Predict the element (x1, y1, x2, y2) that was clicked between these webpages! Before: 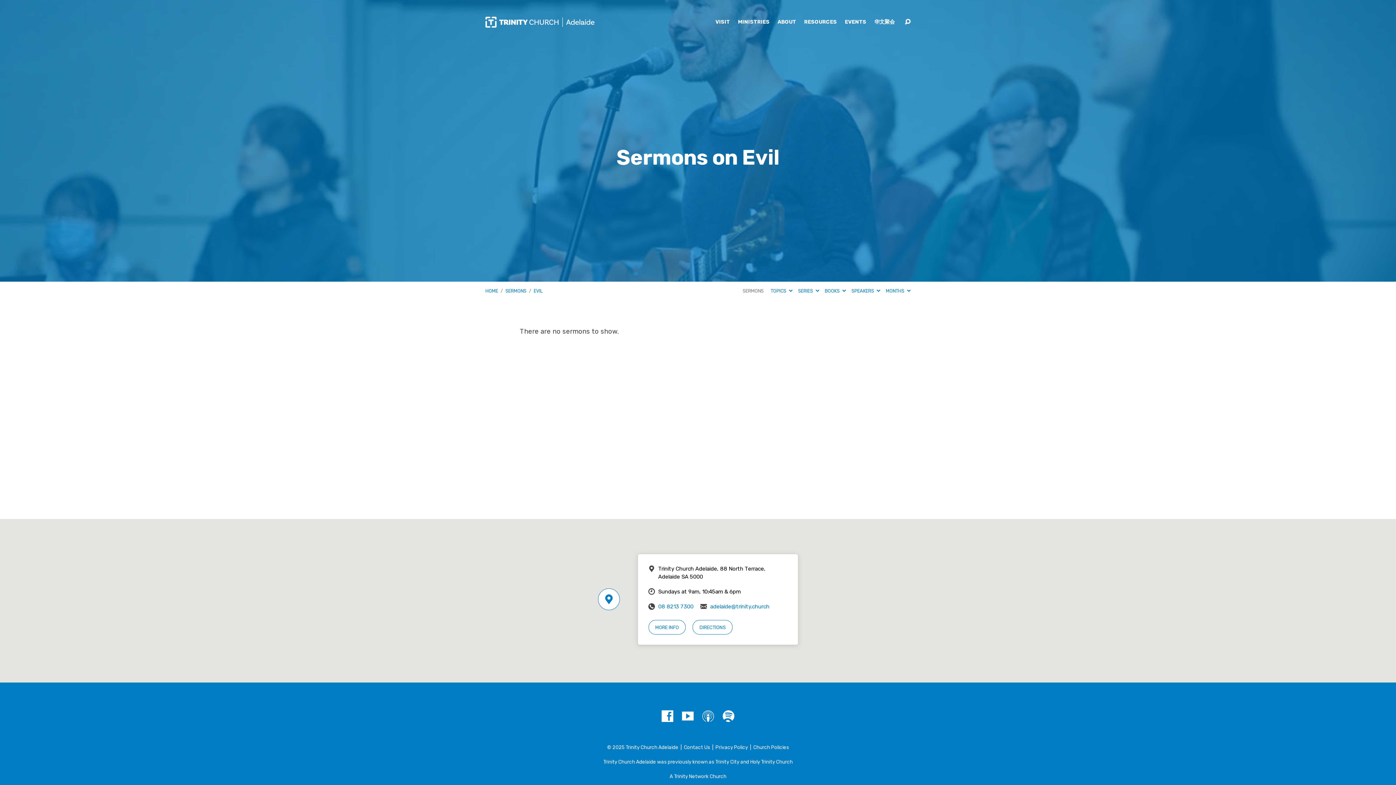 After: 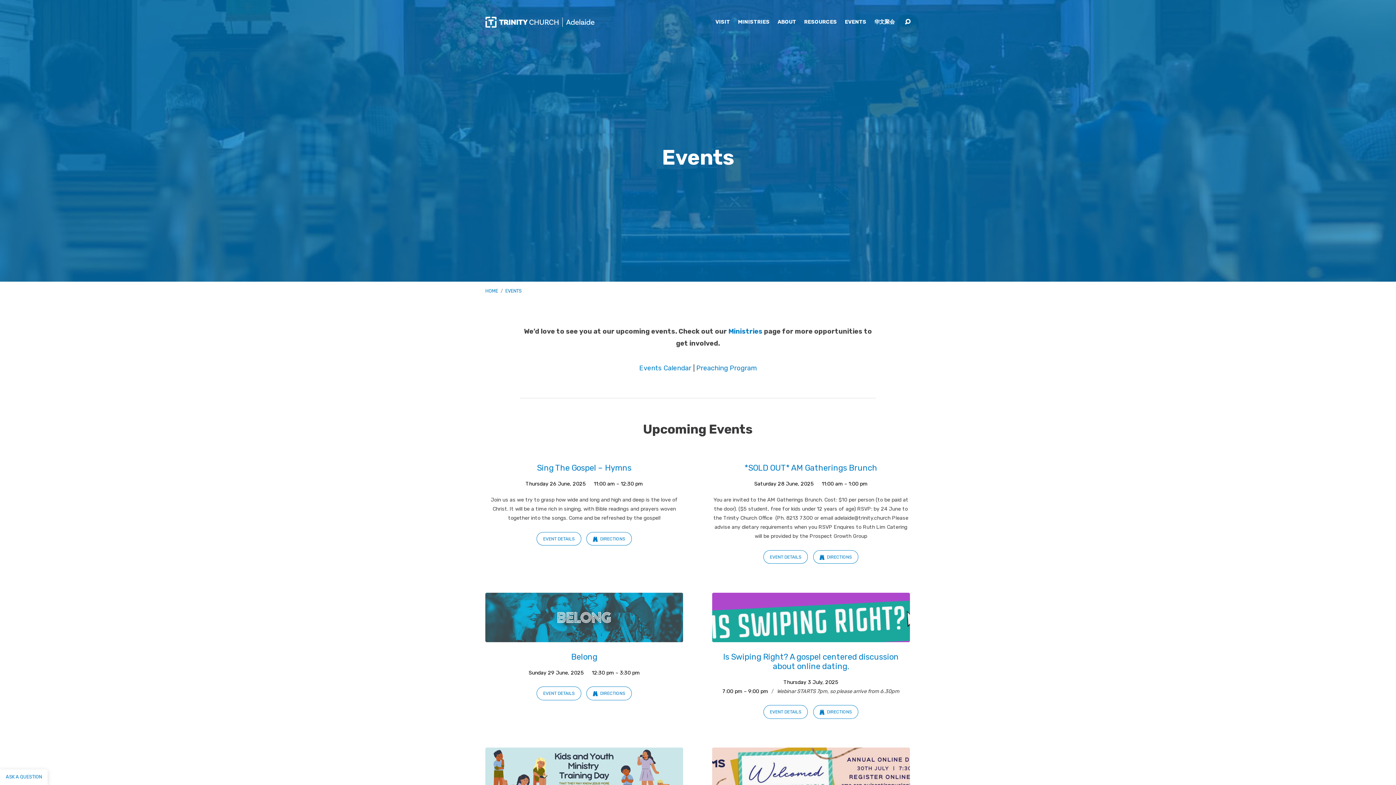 Action: bbox: (845, 19, 866, 24) label: EVENTS